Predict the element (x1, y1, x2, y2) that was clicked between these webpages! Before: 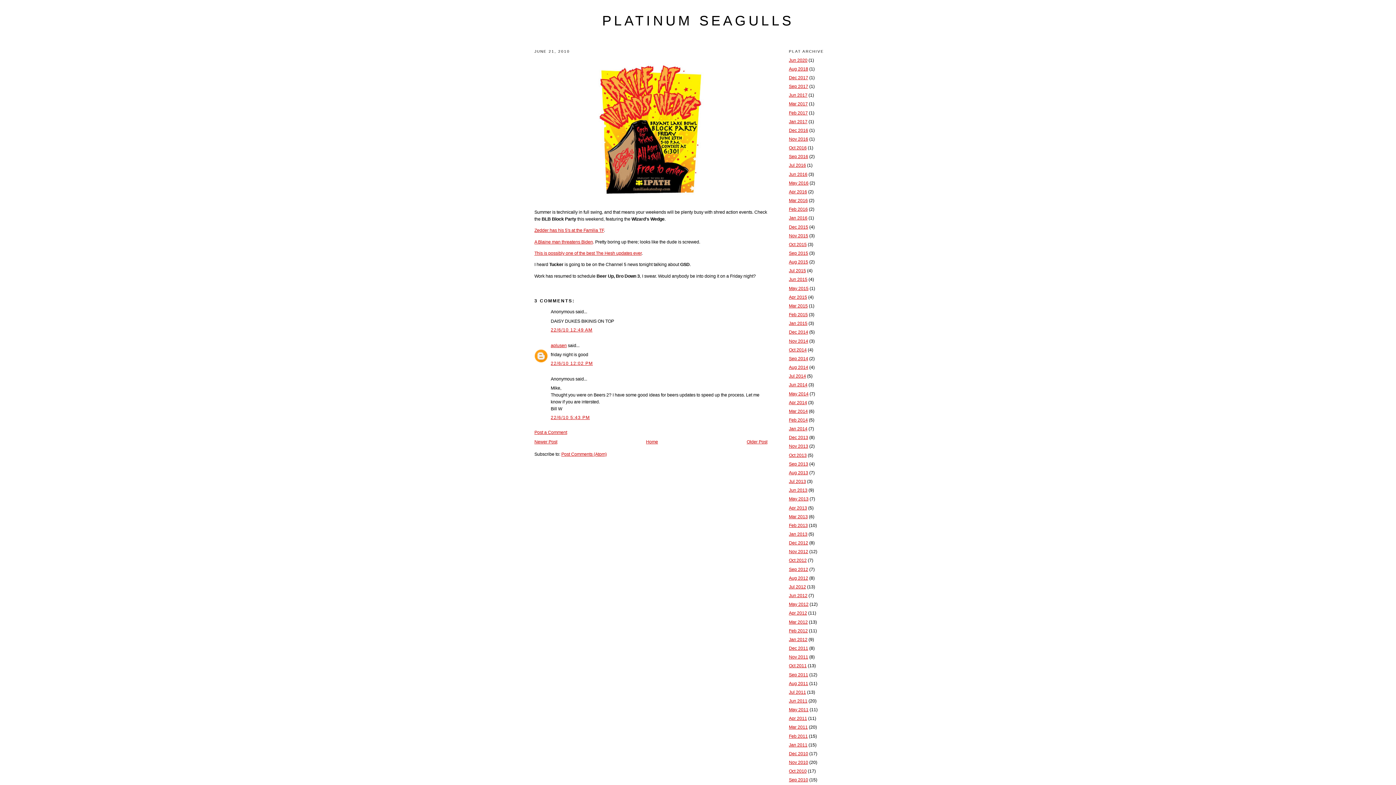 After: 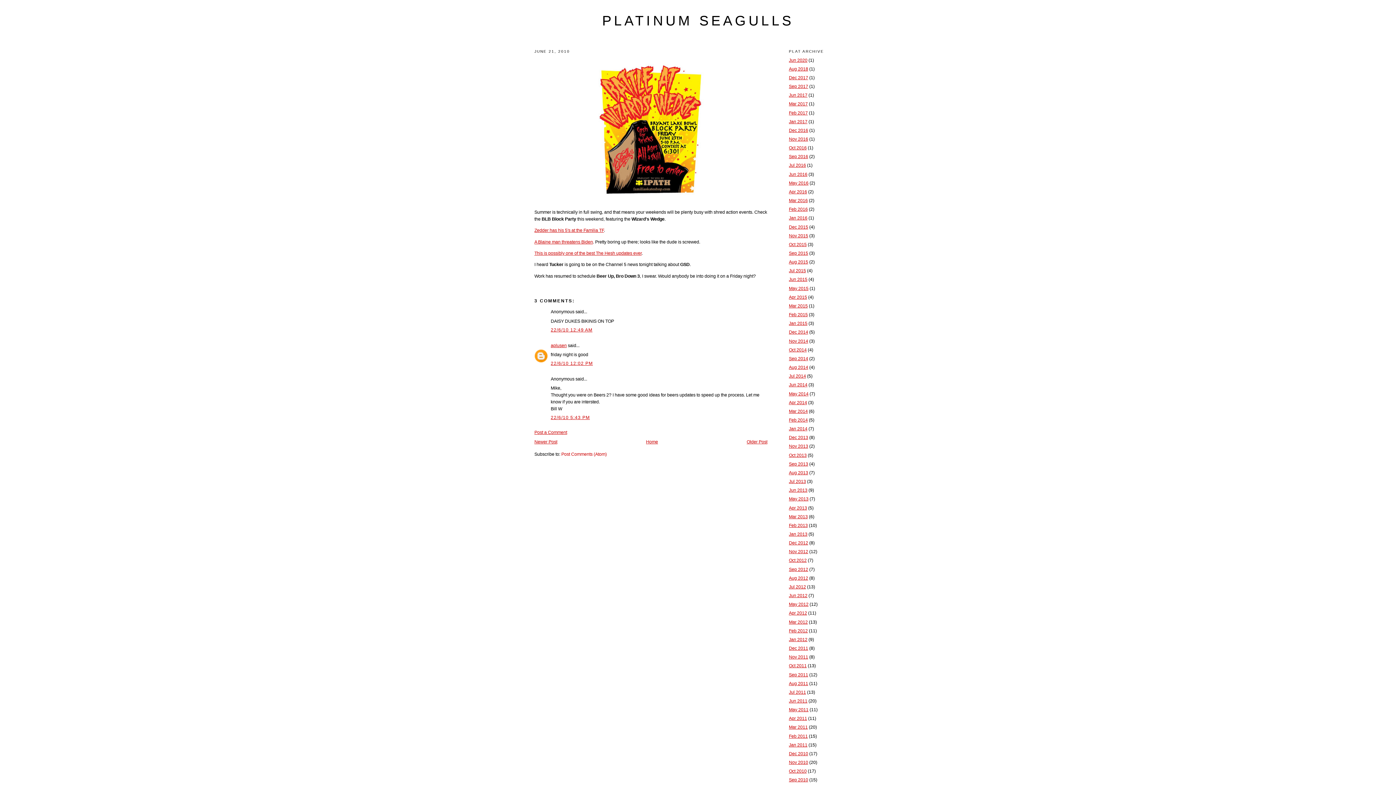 Action: label: Post Comments (Atom) bbox: (561, 452, 606, 457)